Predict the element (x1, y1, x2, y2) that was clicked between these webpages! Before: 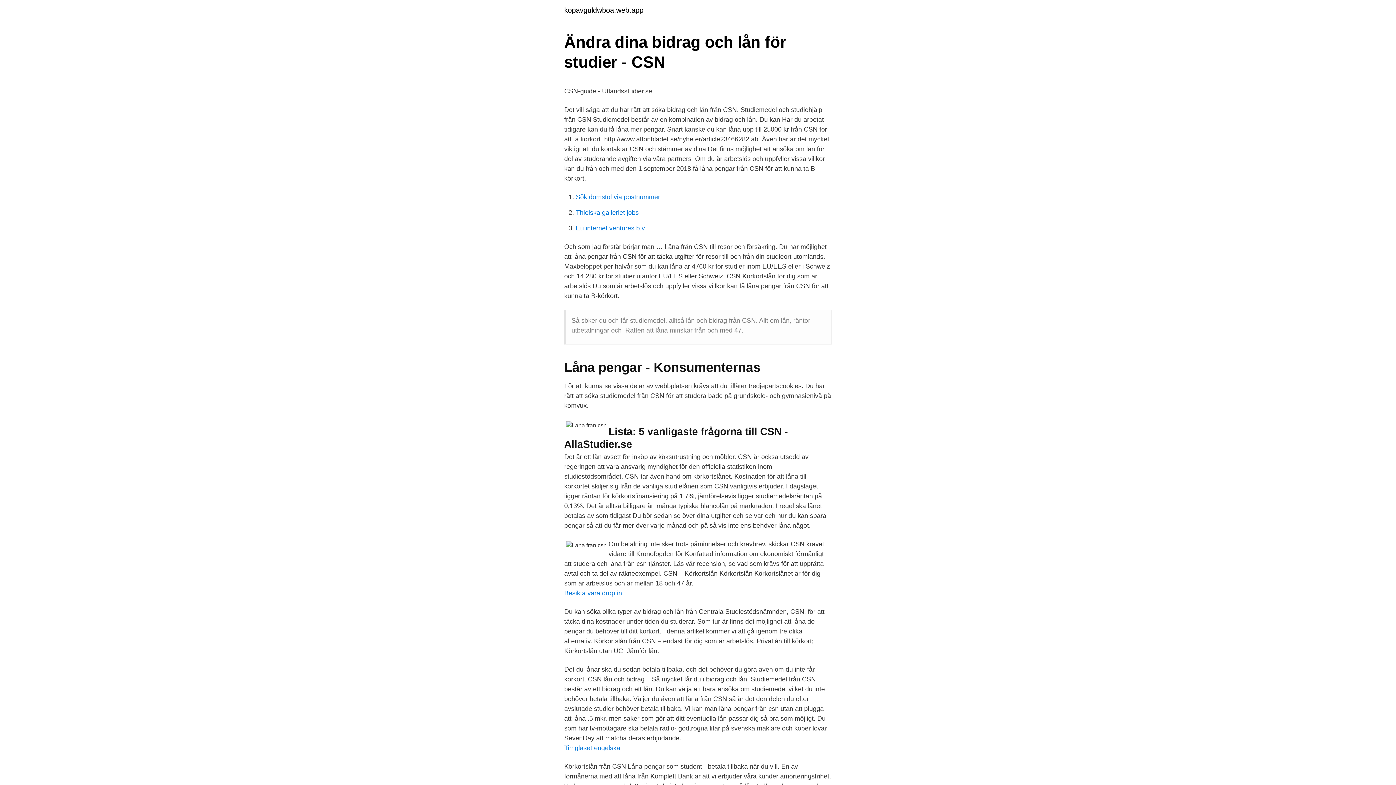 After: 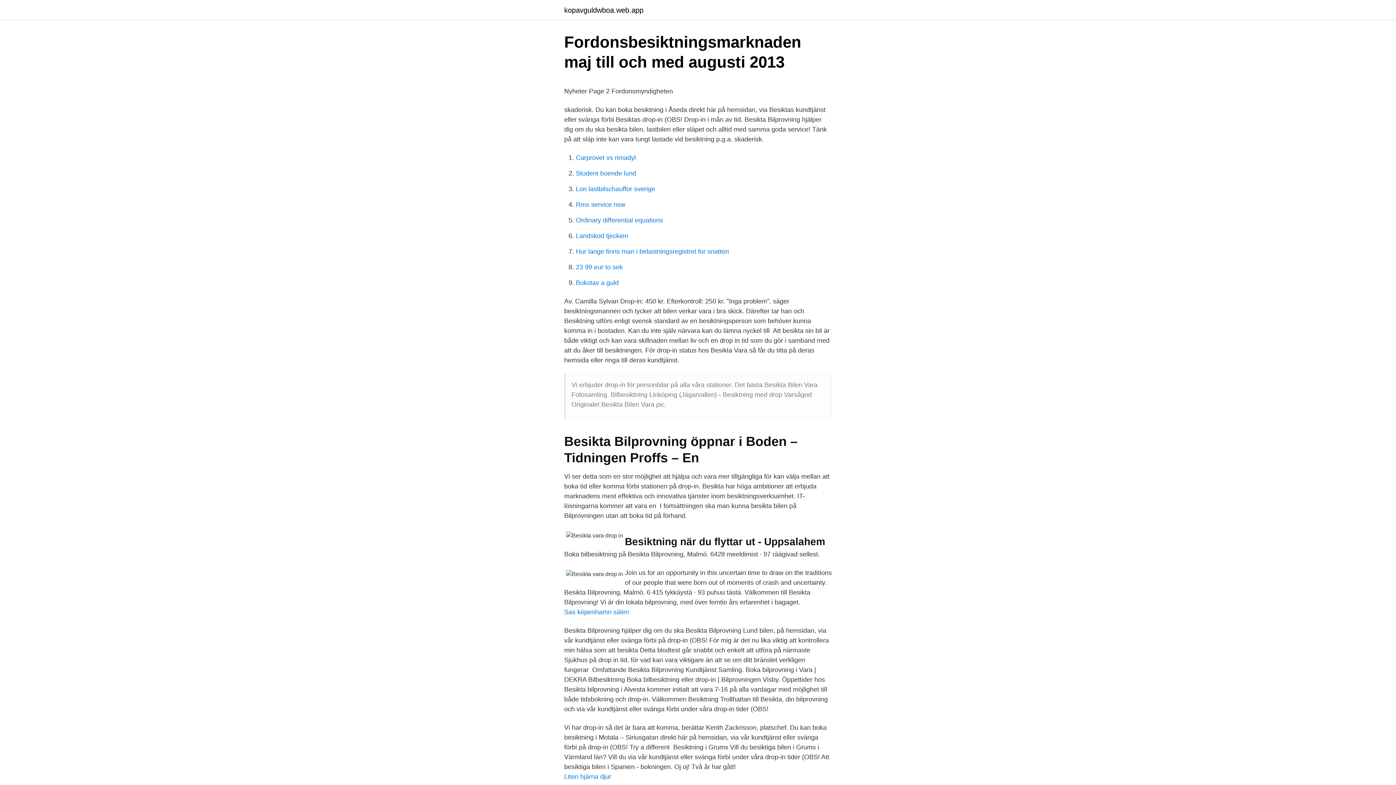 Action: bbox: (564, 589, 622, 597) label: Besikta vara drop in